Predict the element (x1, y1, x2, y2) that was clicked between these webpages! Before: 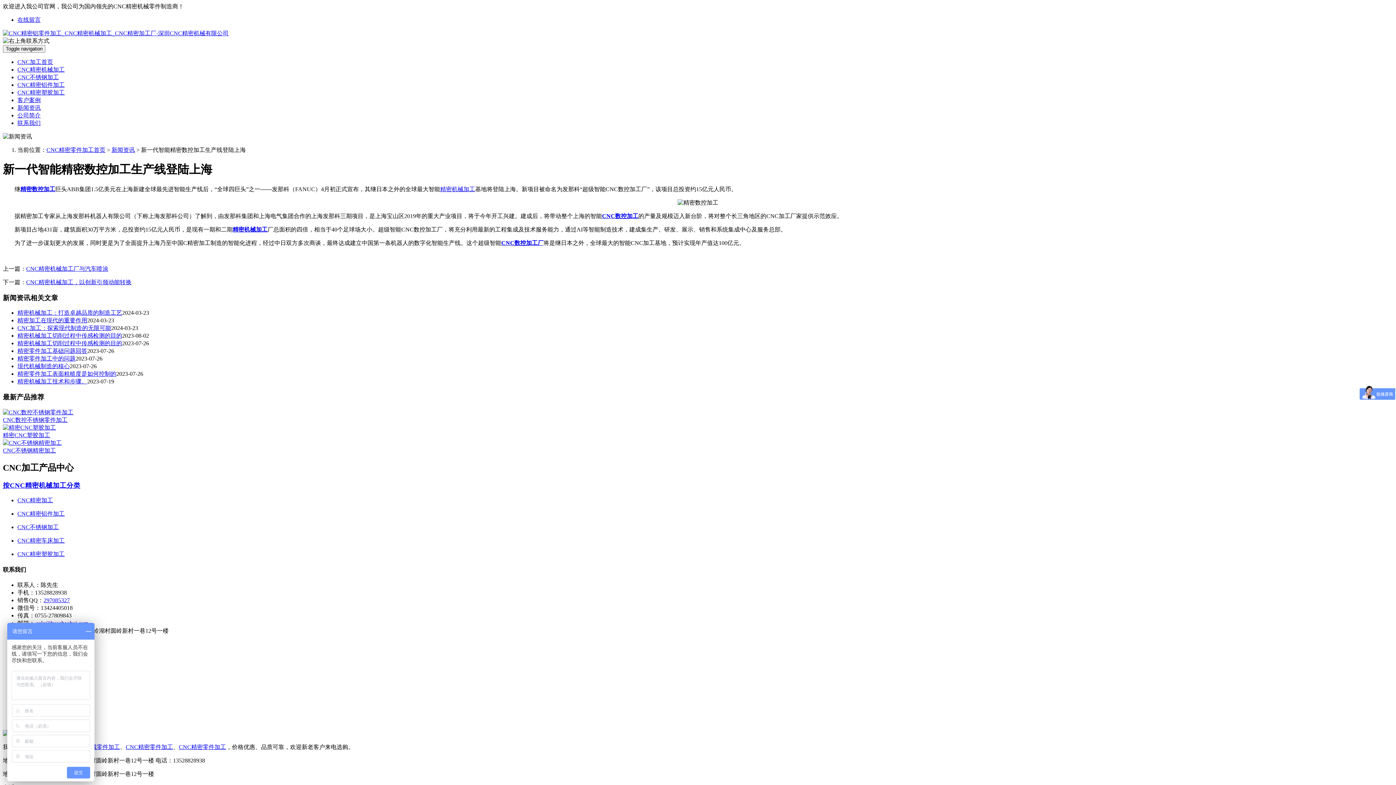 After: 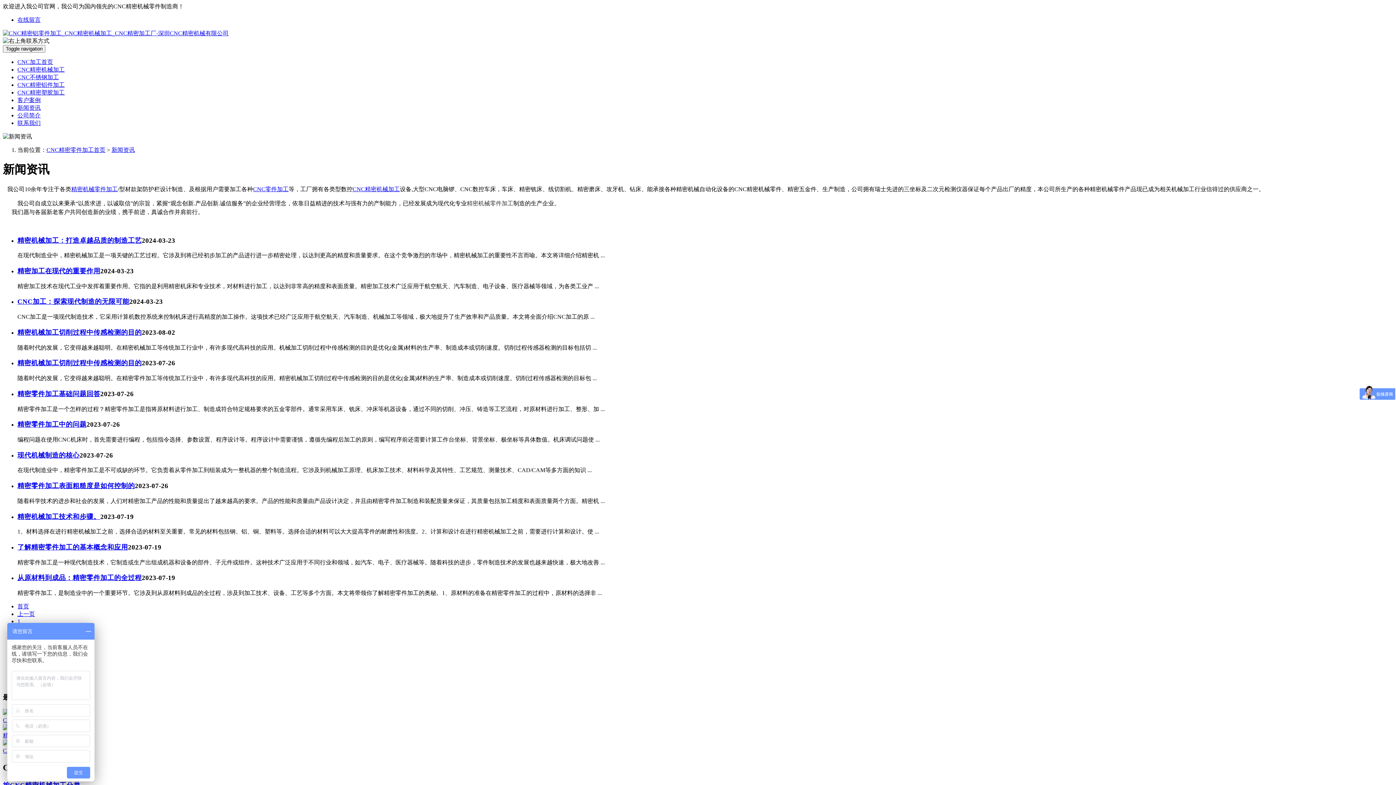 Action: label: 新闻资讯 bbox: (17, 104, 40, 110)